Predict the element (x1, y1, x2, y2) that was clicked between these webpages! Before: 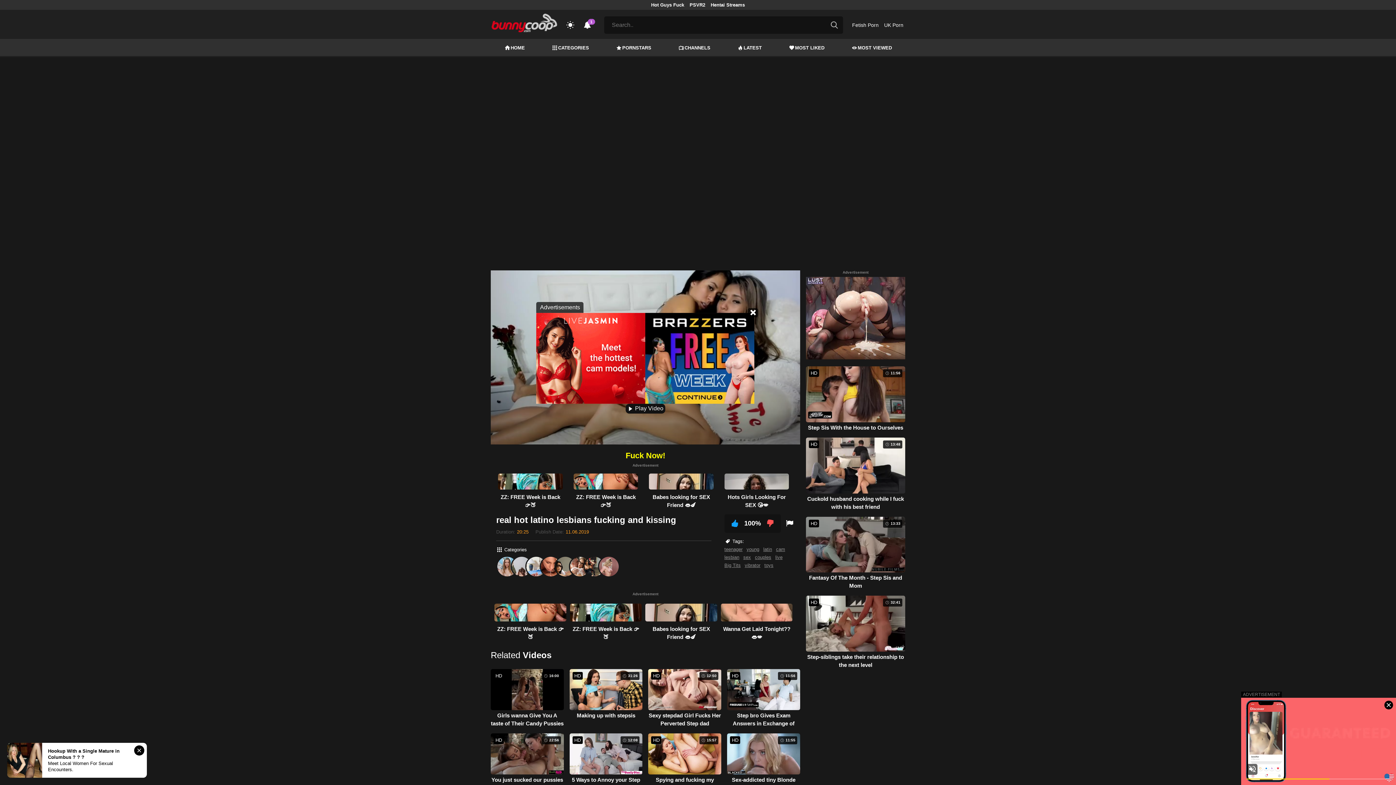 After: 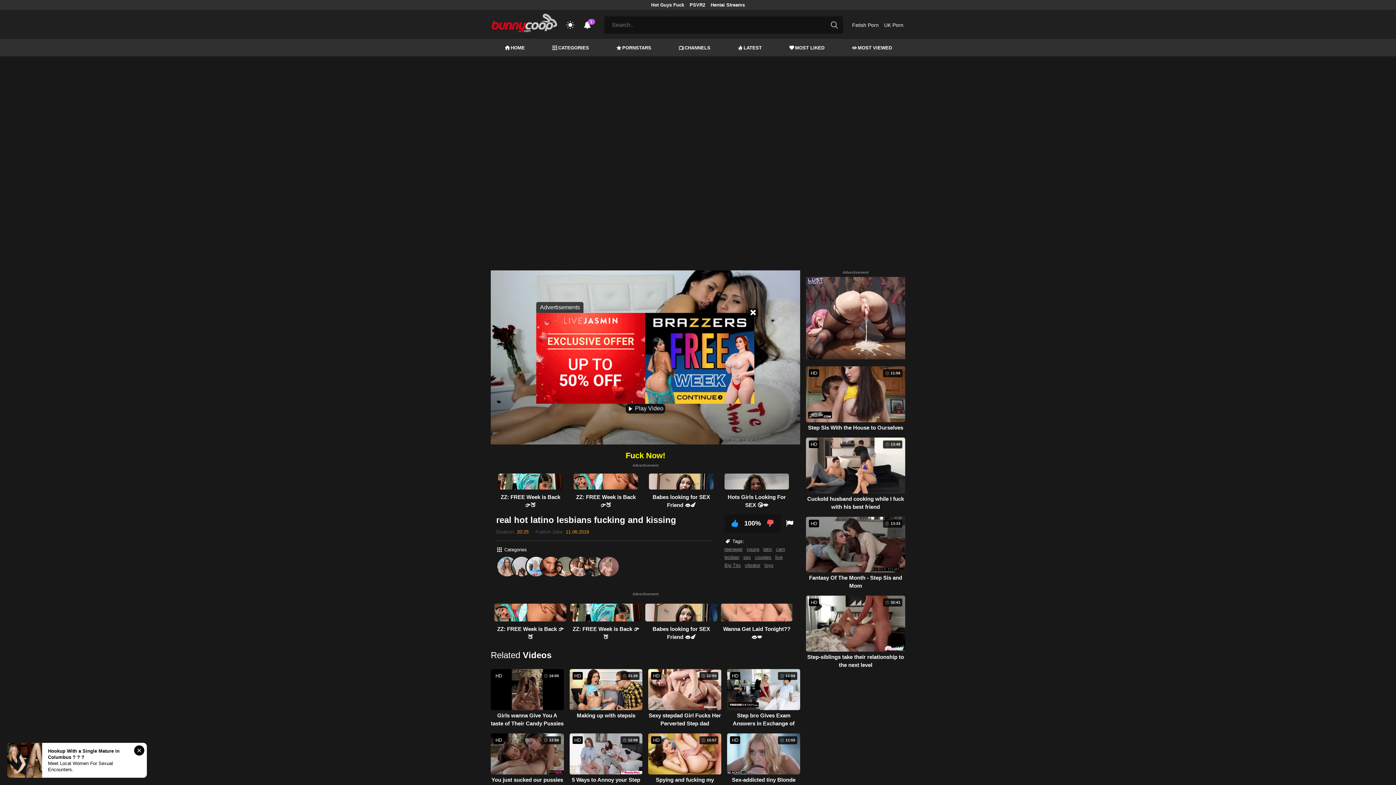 Action: label: Hots Girls Looking For SEX 😘💋 bbox: (721, 470, 792, 513)